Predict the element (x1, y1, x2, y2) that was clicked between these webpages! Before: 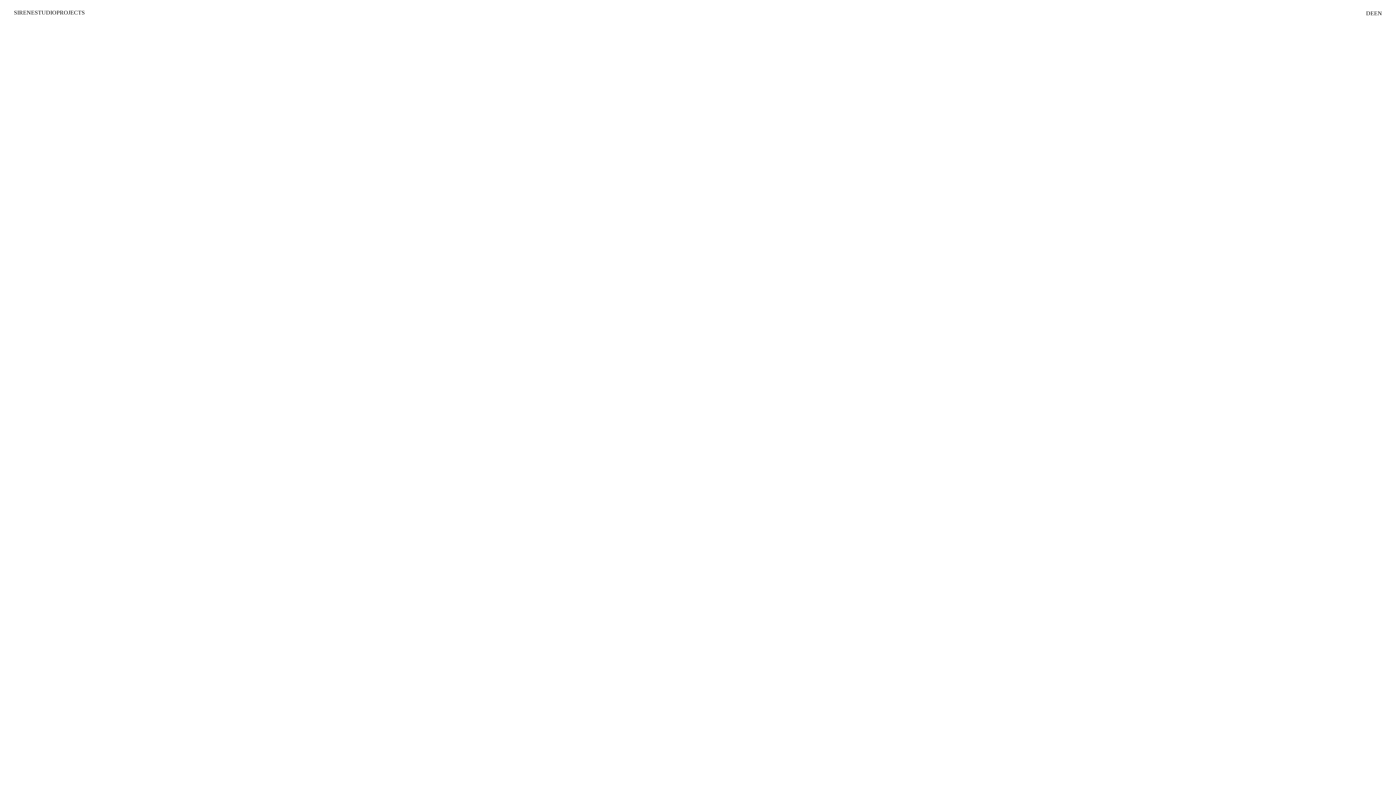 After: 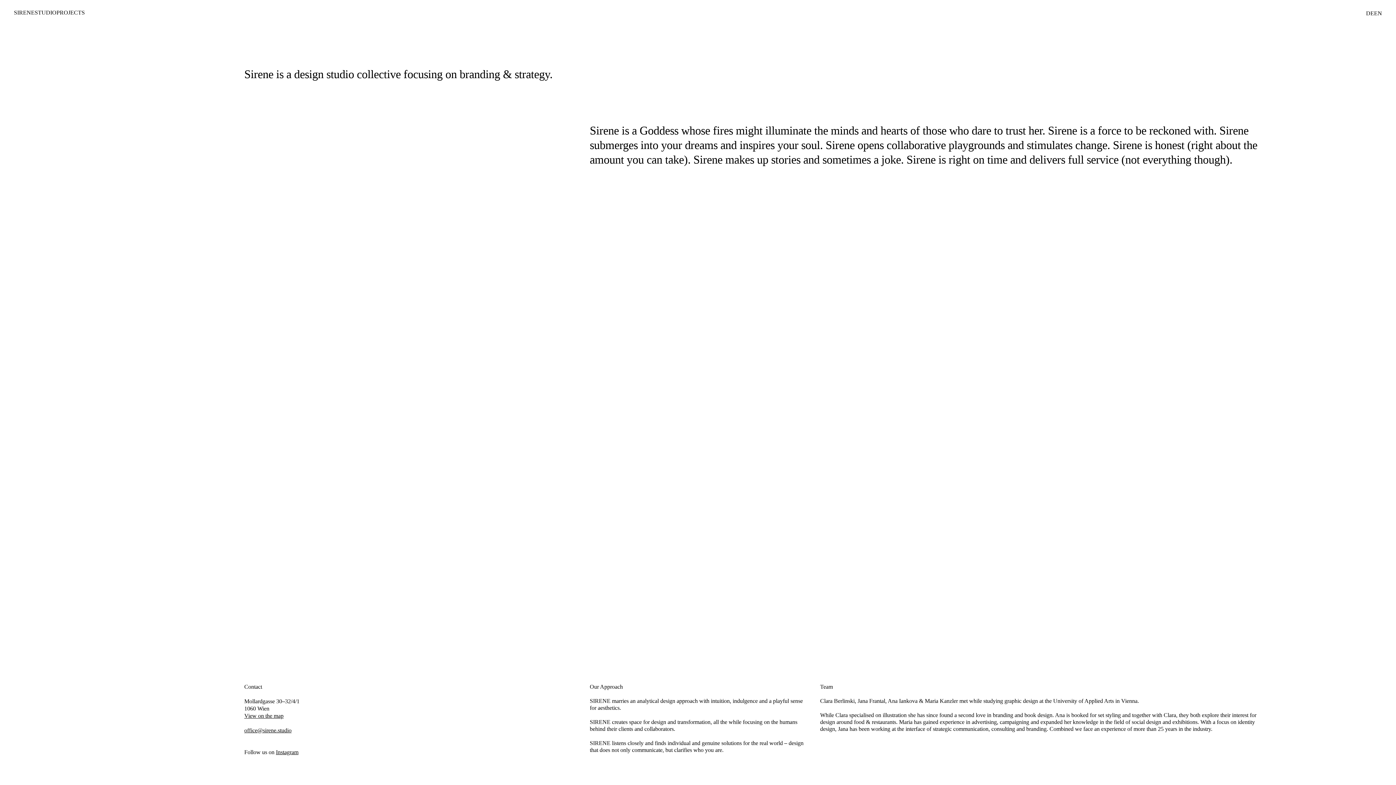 Action: label: STUDIO bbox: (34, 9, 56, 15)